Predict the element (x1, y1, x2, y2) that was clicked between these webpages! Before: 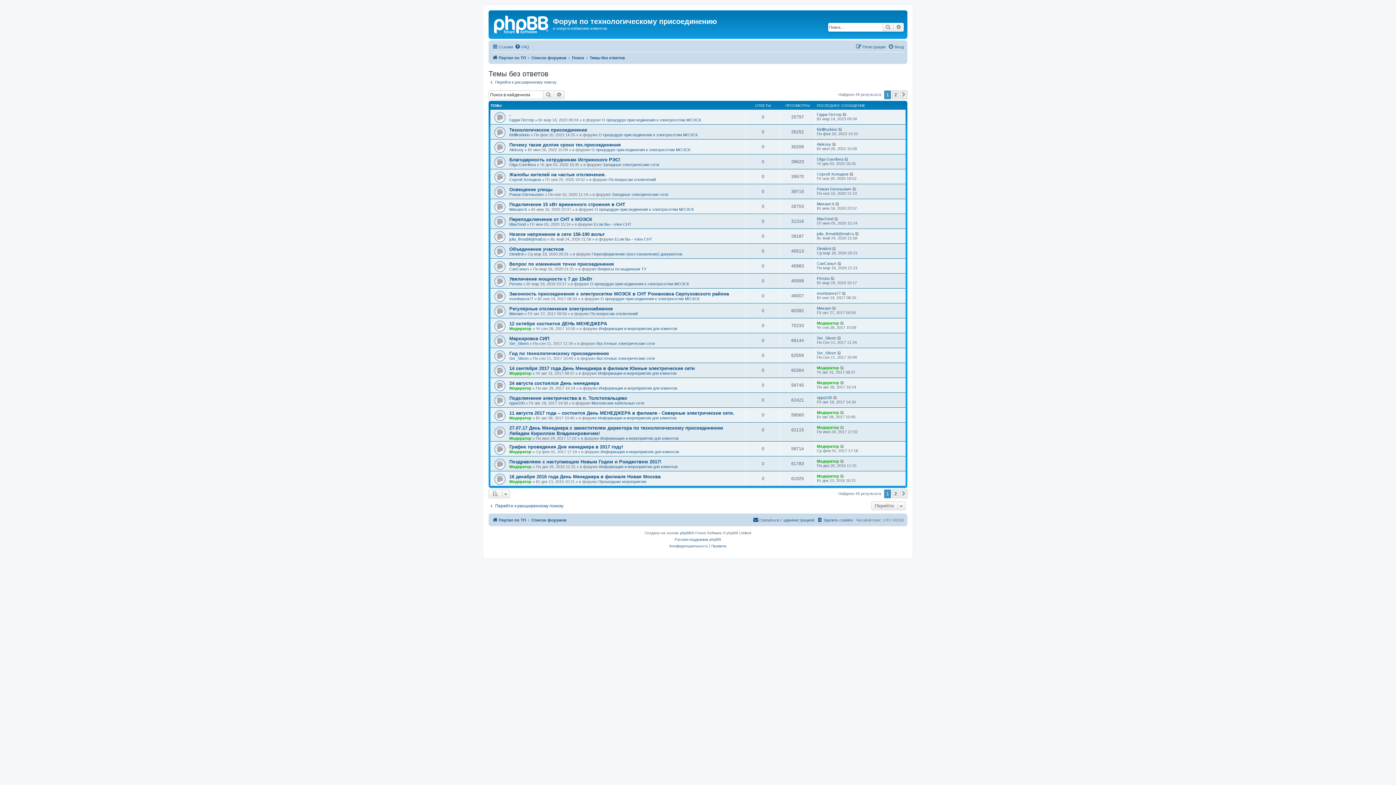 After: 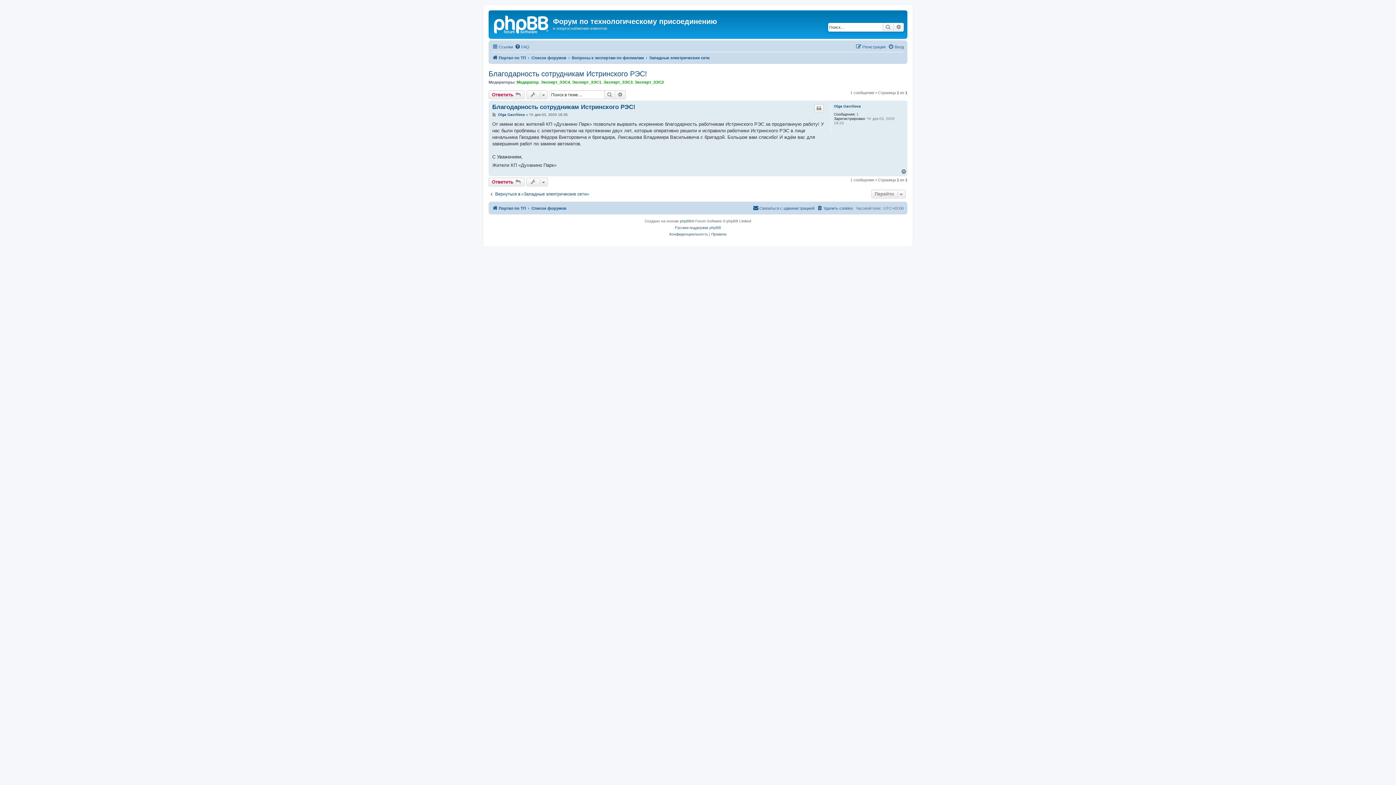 Action: label: Благодарность сотрудникам Истринского РЭС! bbox: (509, 157, 620, 162)